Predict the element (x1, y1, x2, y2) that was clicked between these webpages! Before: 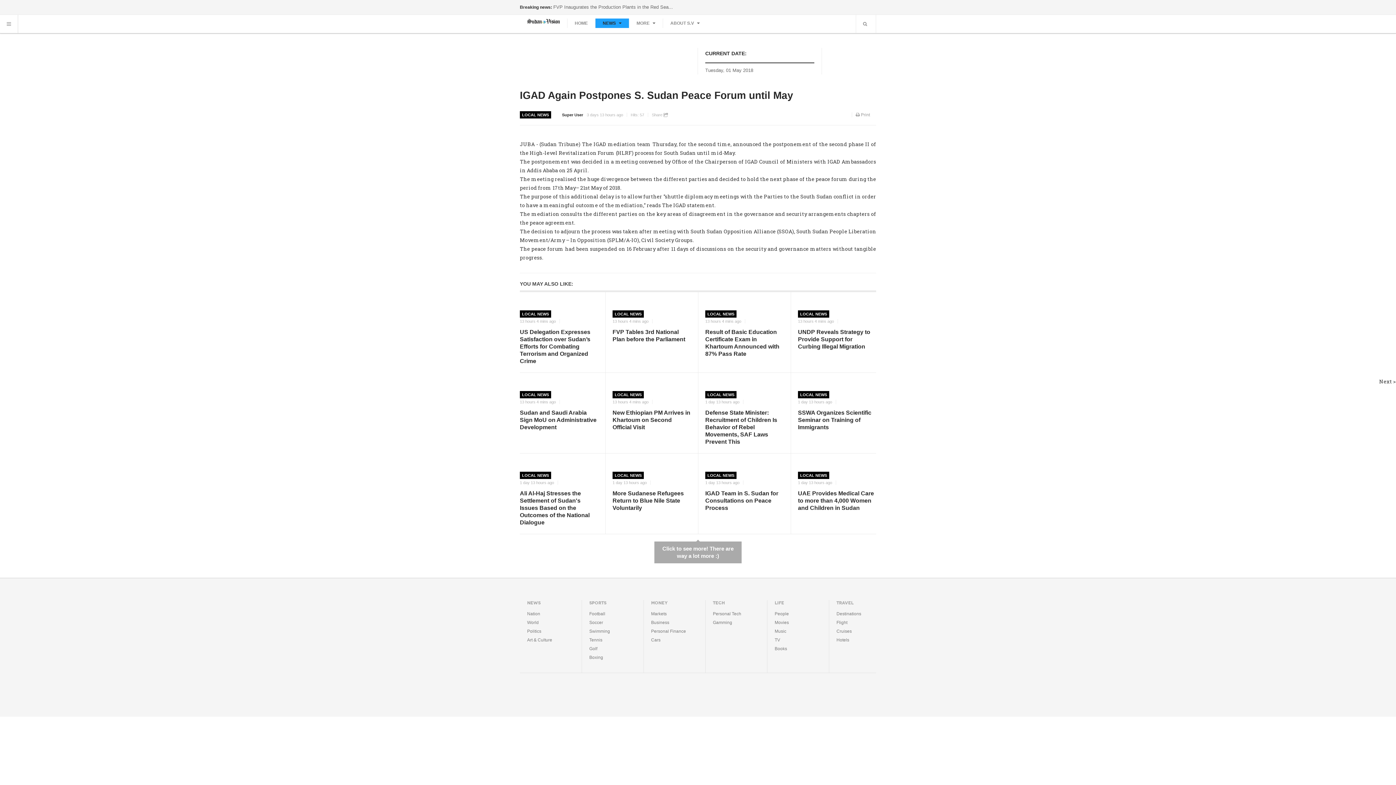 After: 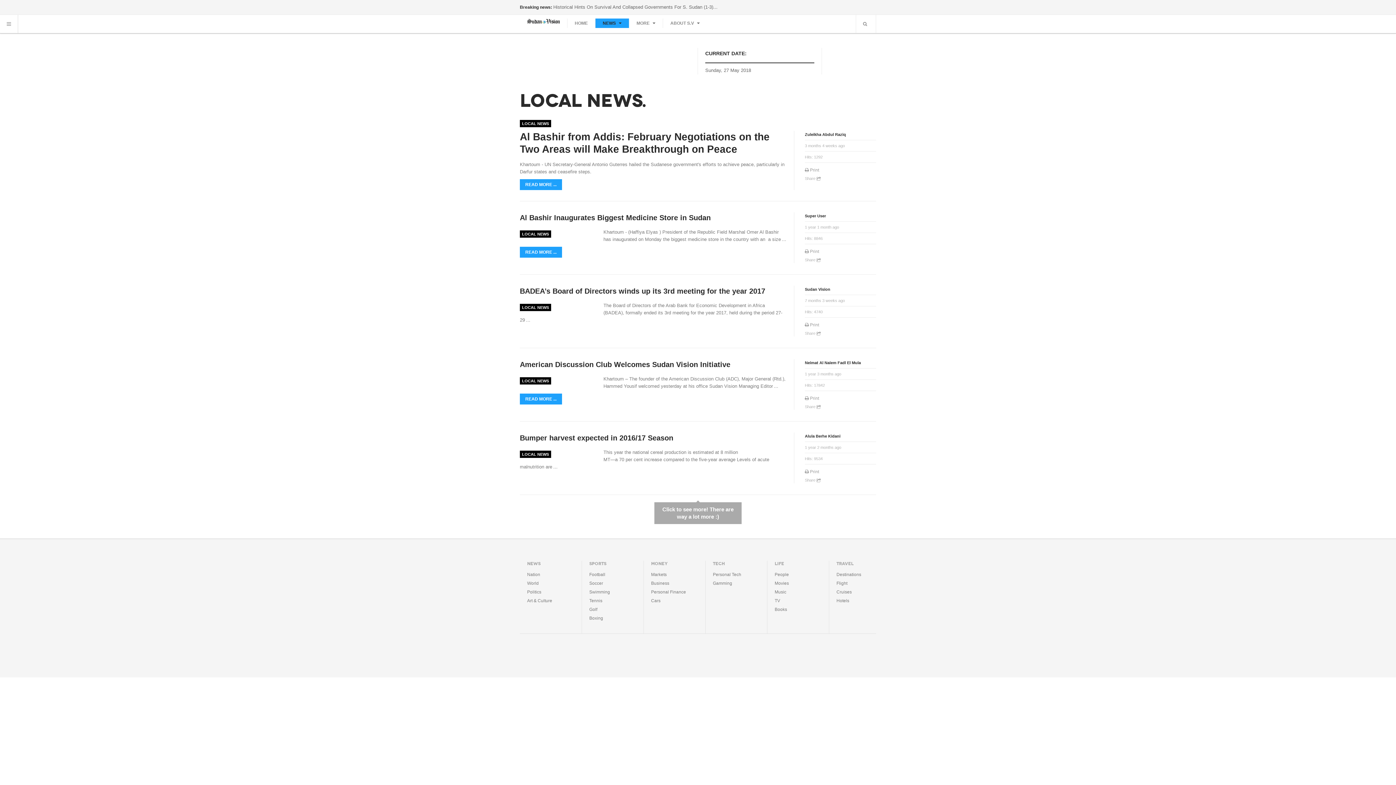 Action: bbox: (521, 310, 550, 317) label: LOCAL NEWS